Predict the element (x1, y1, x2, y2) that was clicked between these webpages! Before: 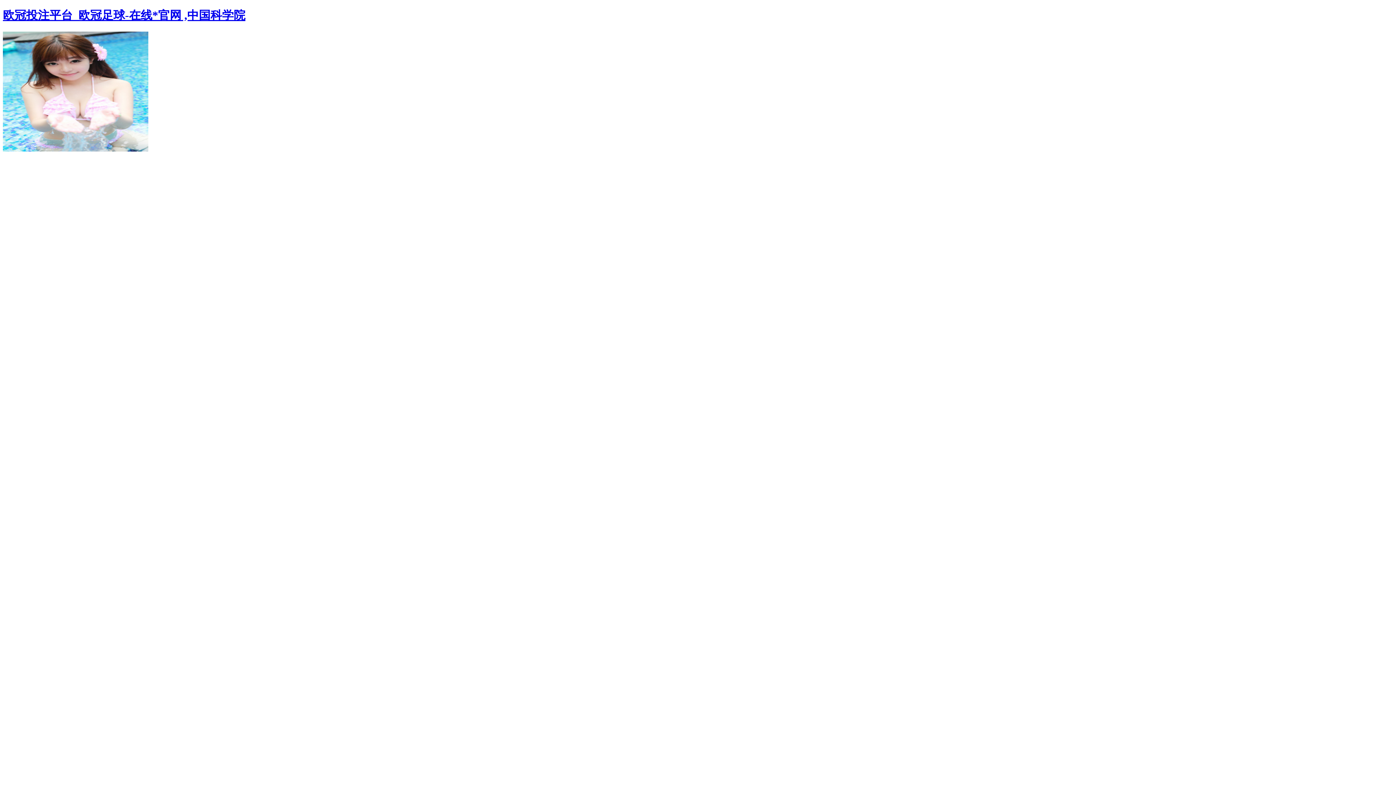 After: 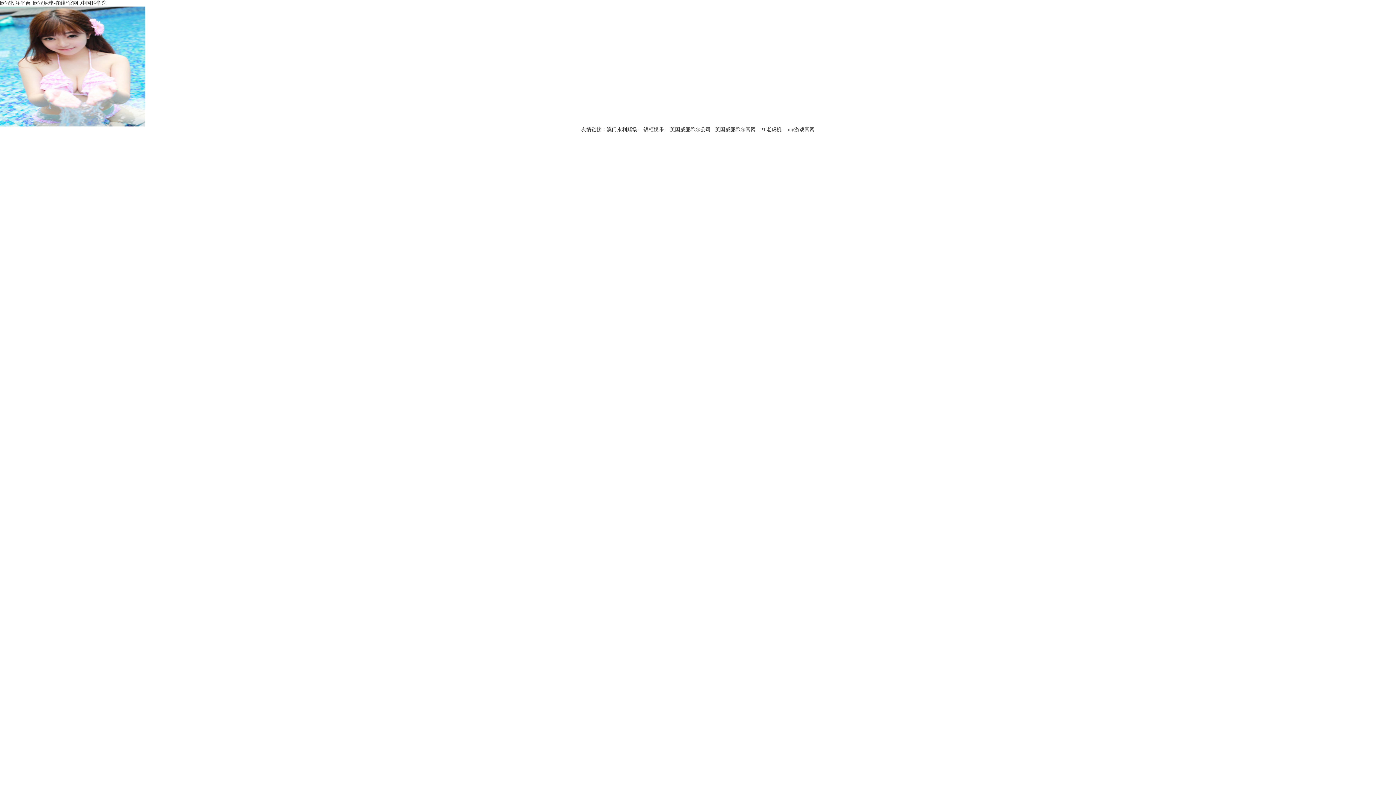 Action: bbox: (2, 8, 245, 21) label: 欧冠投注平台_欧冠足球-在线*官网 ,中国科学院